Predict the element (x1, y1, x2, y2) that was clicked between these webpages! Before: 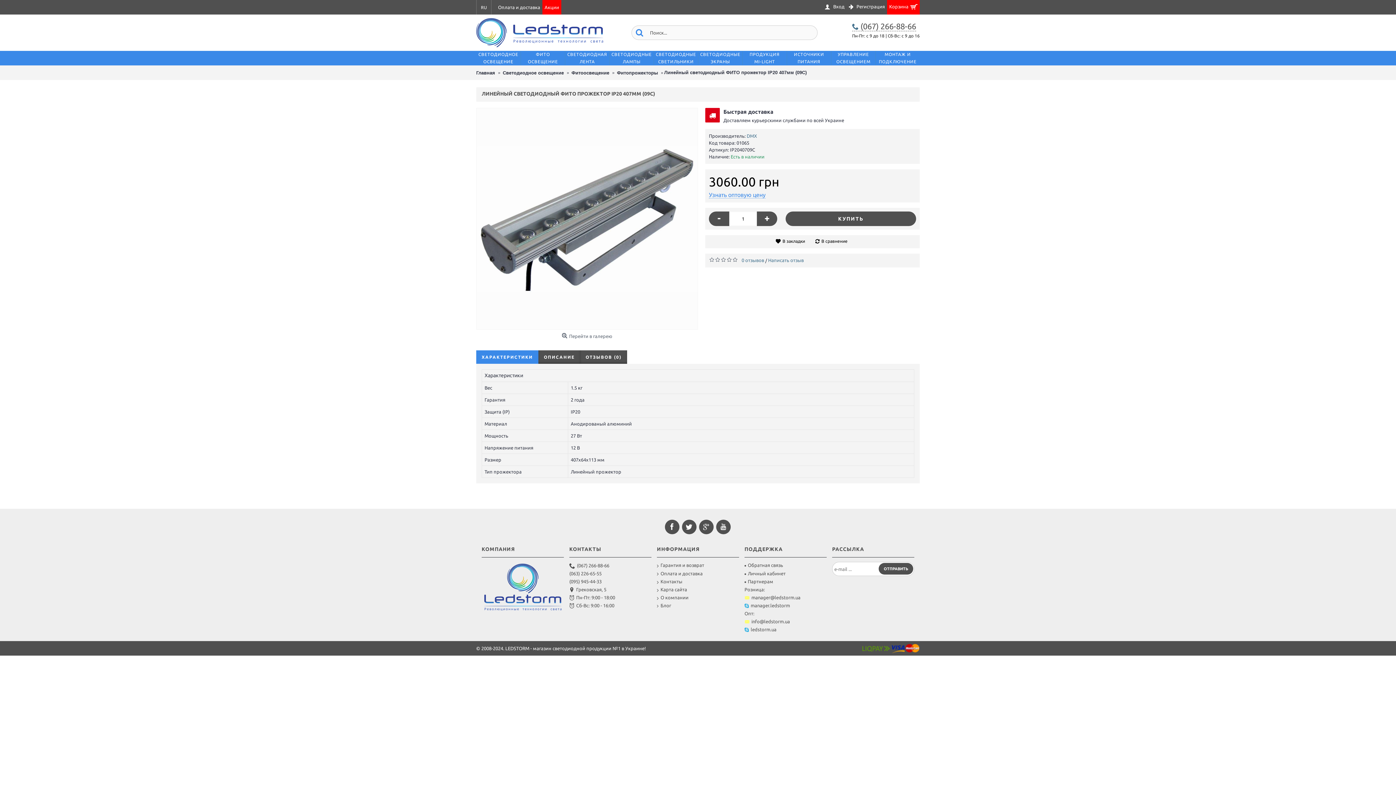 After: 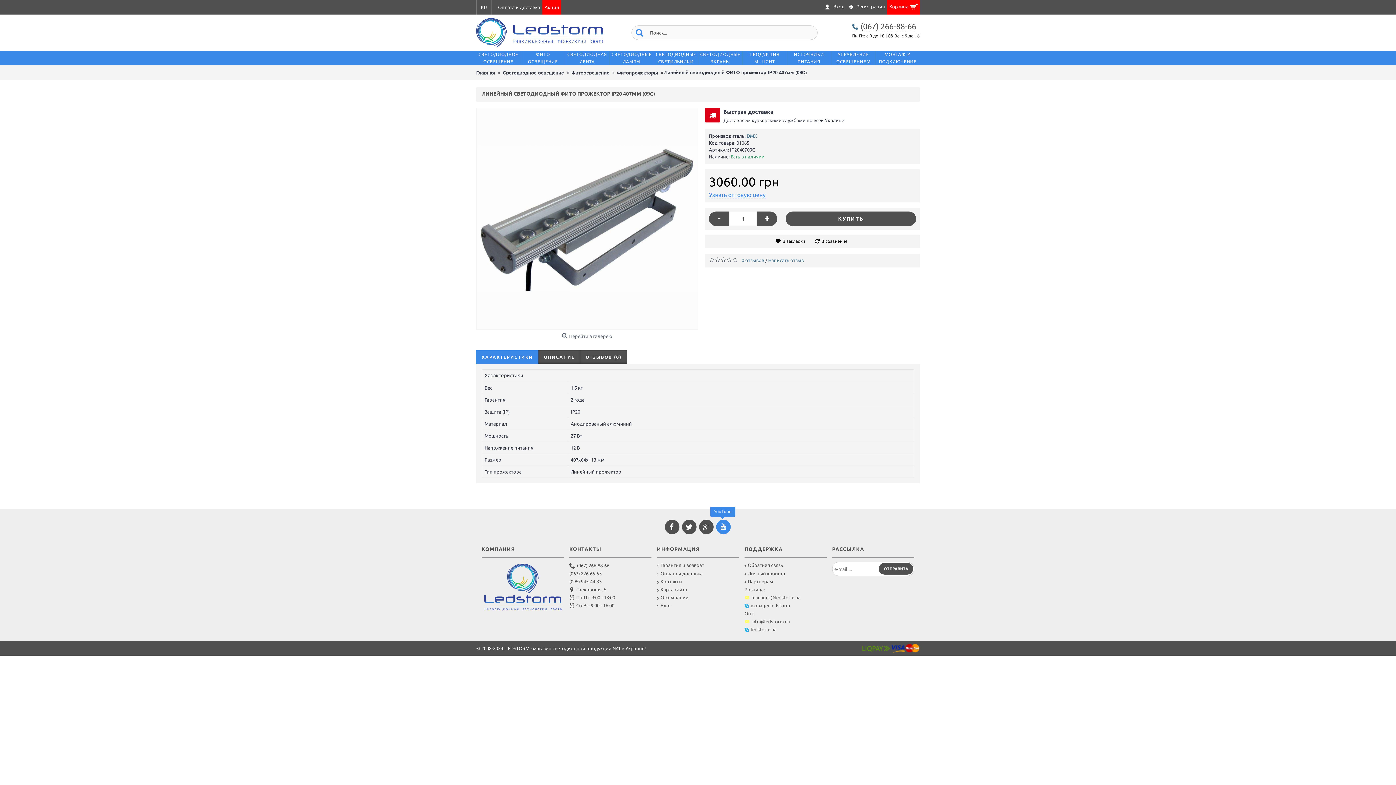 Action: bbox: (716, 520, 730, 534)